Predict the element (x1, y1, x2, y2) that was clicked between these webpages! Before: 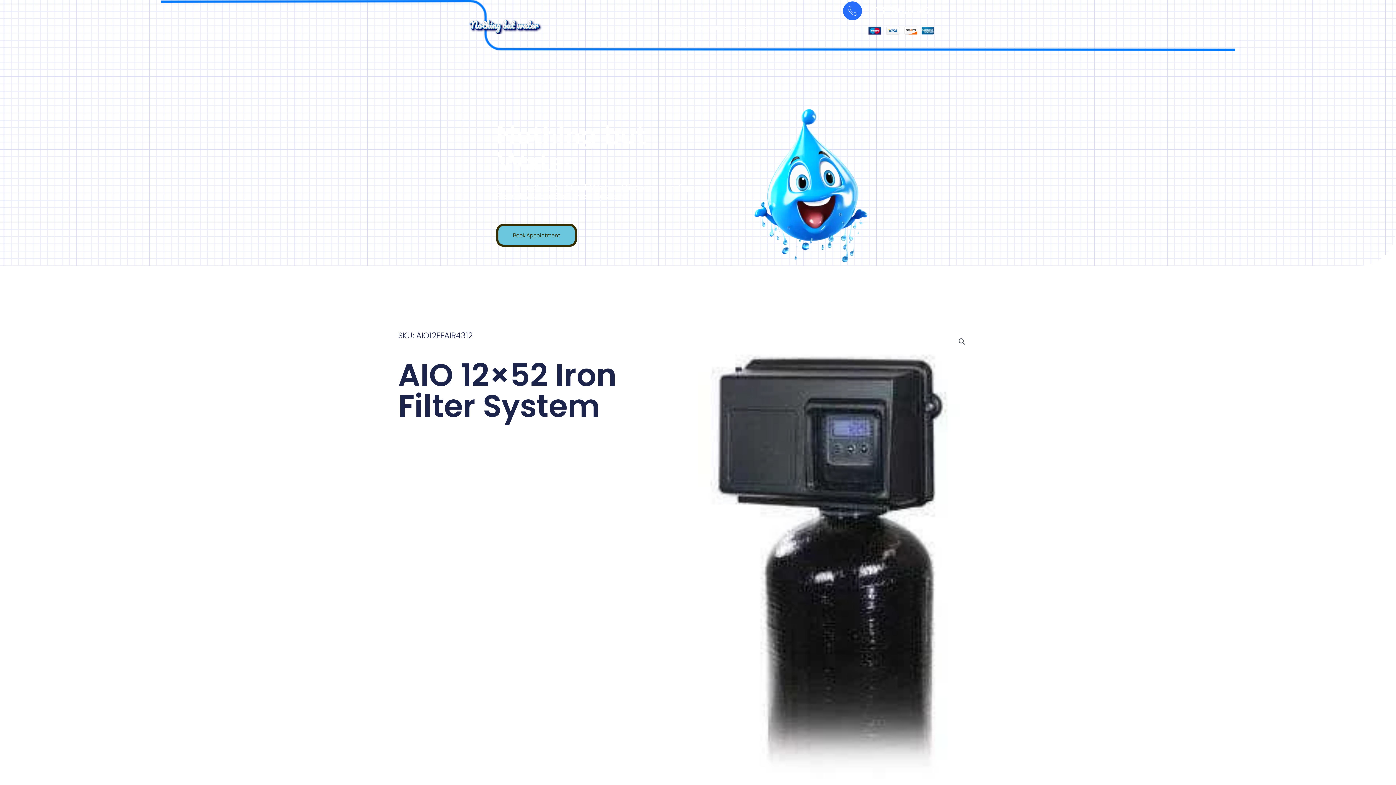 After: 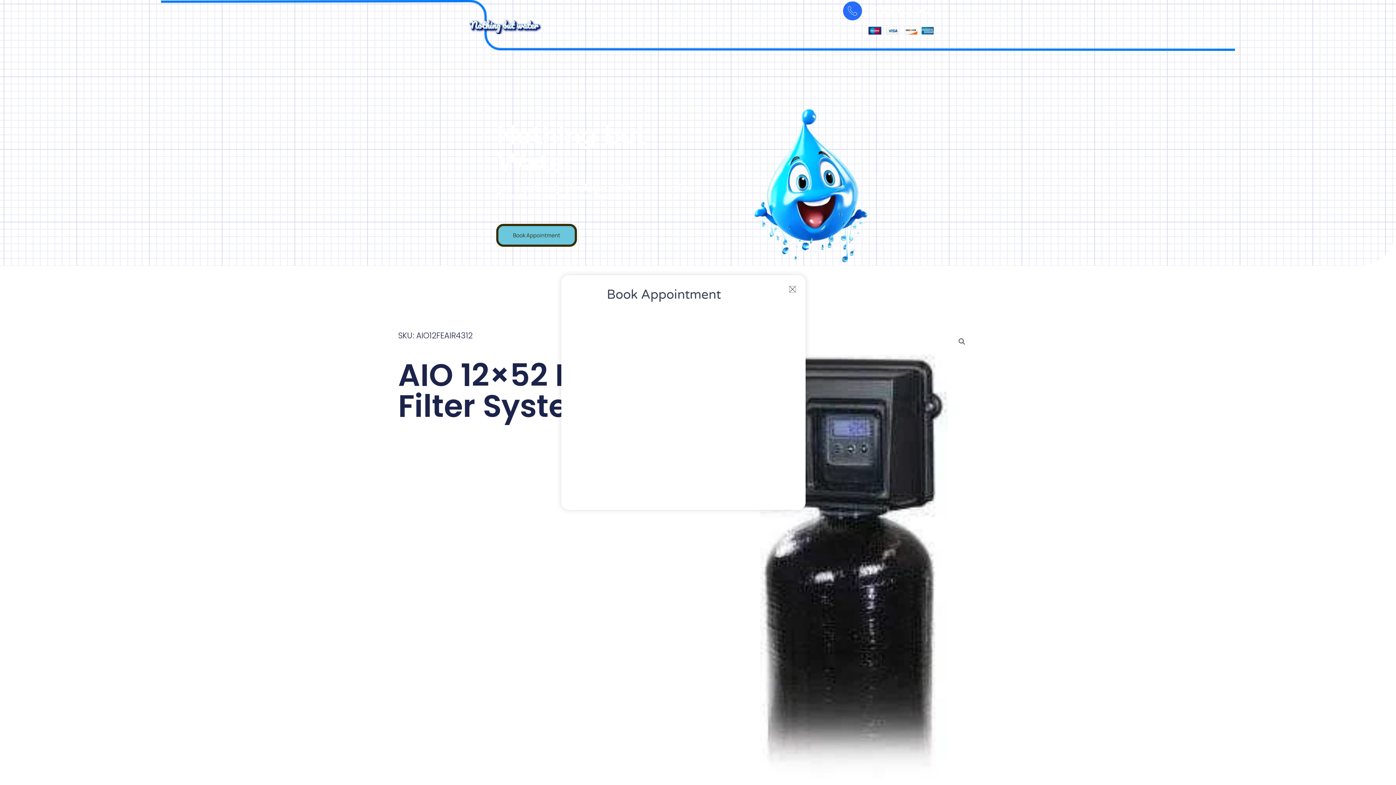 Action: label: Book Appointment bbox: (496, 223, 577, 246)